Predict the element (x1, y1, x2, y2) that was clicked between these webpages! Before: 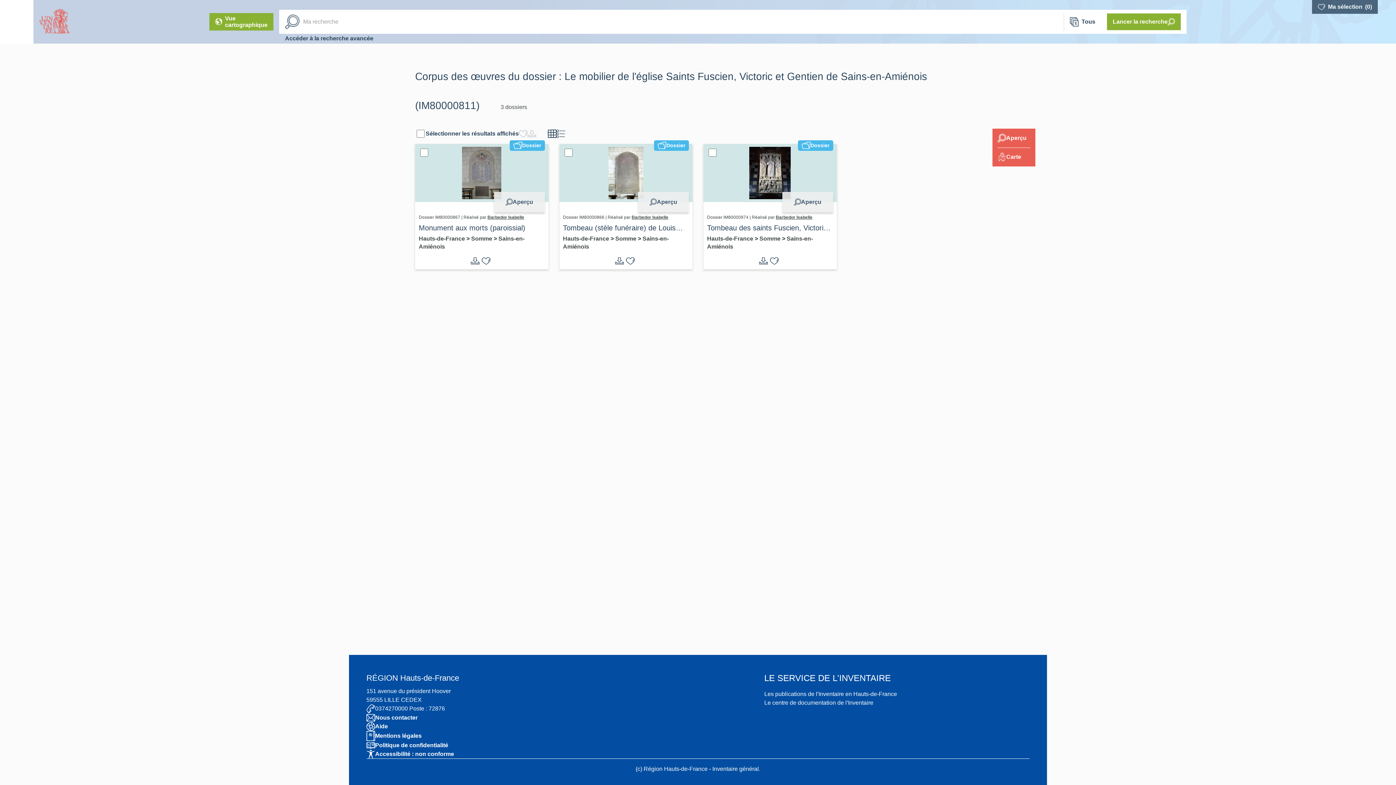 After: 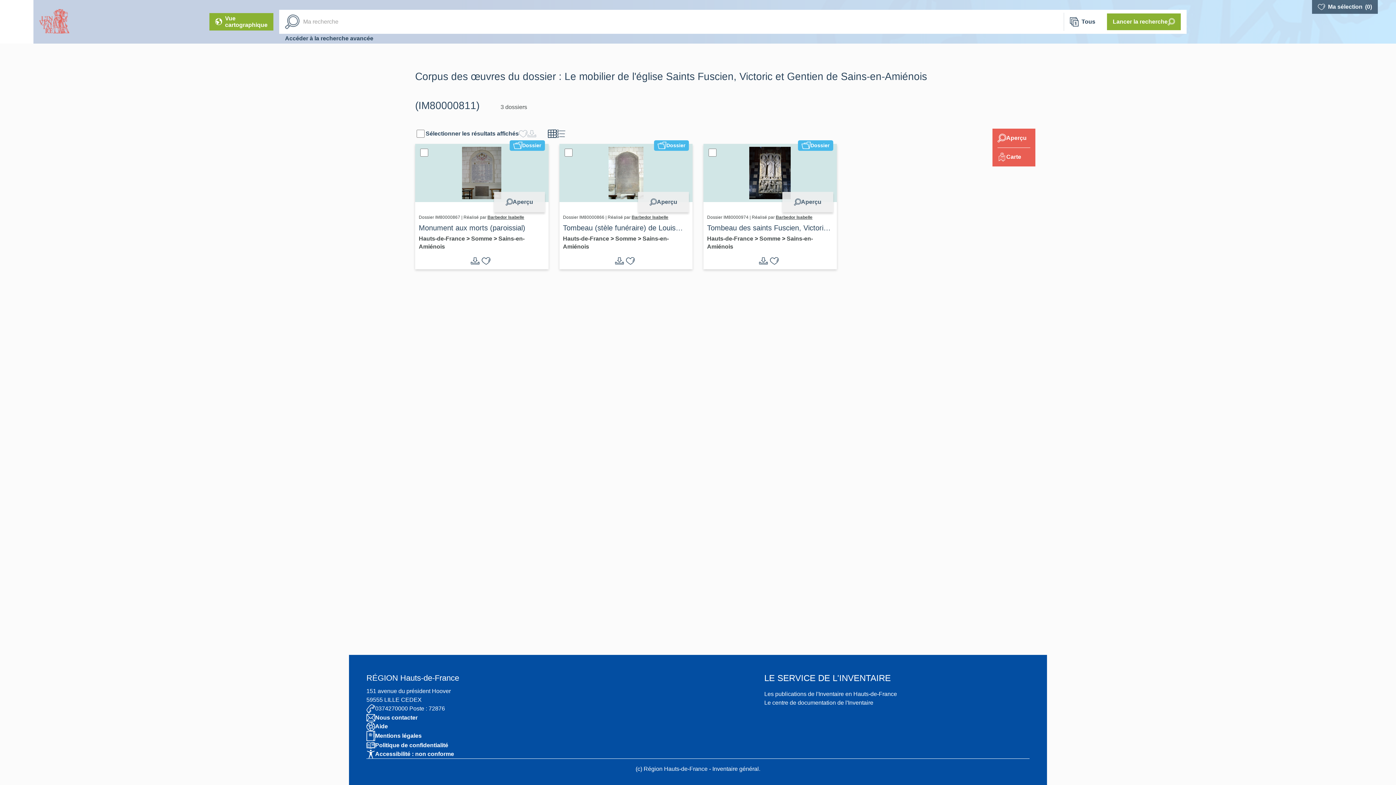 Action: bbox: (559, 143, 692, 202)